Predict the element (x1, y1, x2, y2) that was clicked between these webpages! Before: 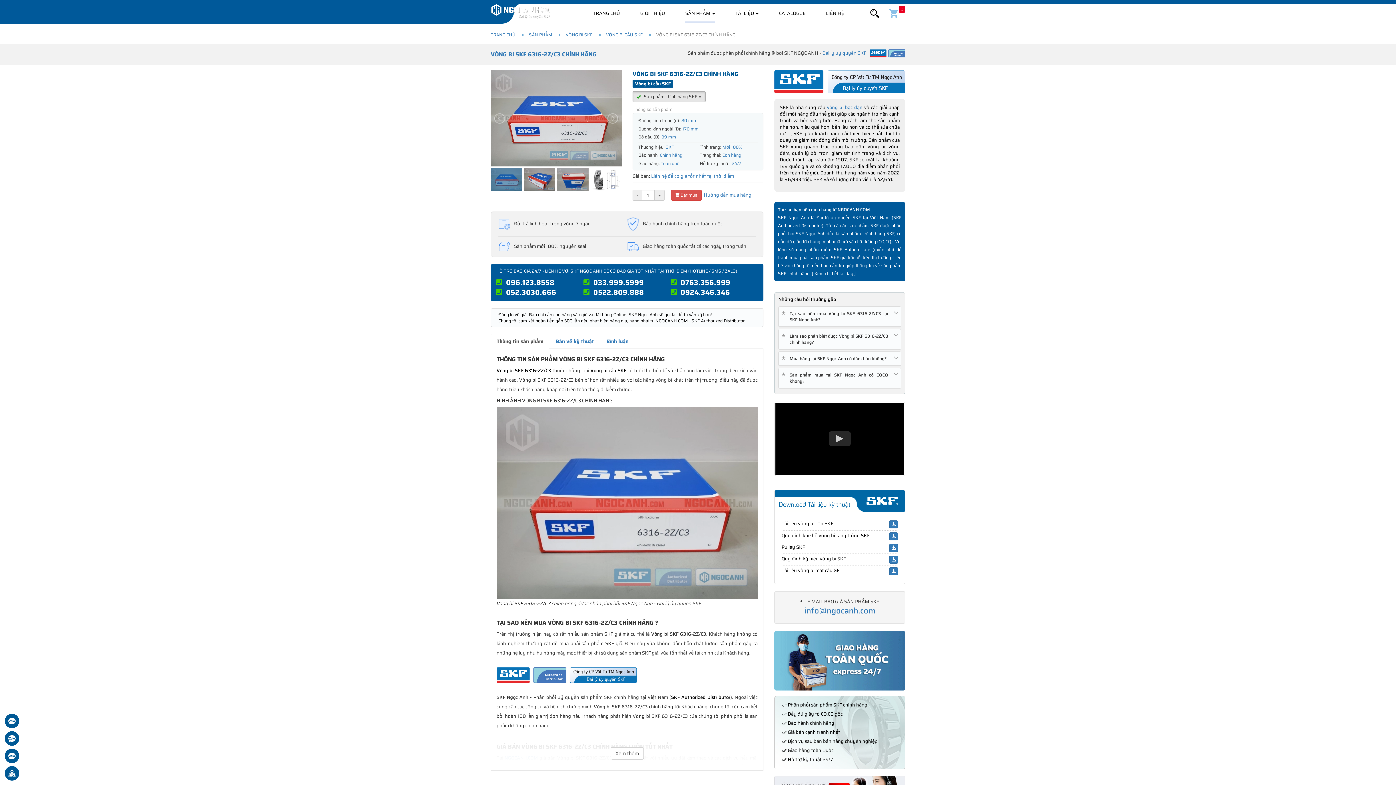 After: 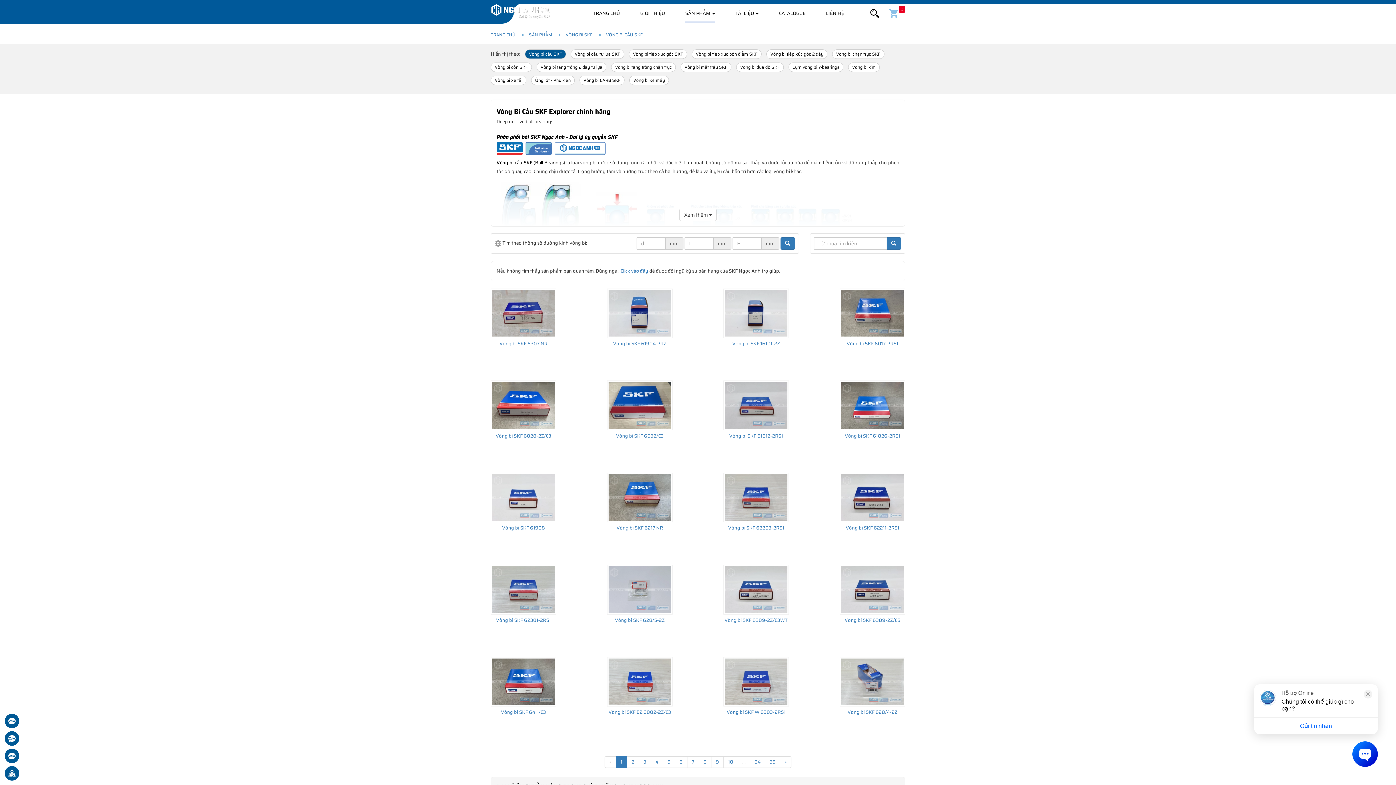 Action: label: VÒNG BI CẦU SKF bbox: (606, 31, 642, 38)